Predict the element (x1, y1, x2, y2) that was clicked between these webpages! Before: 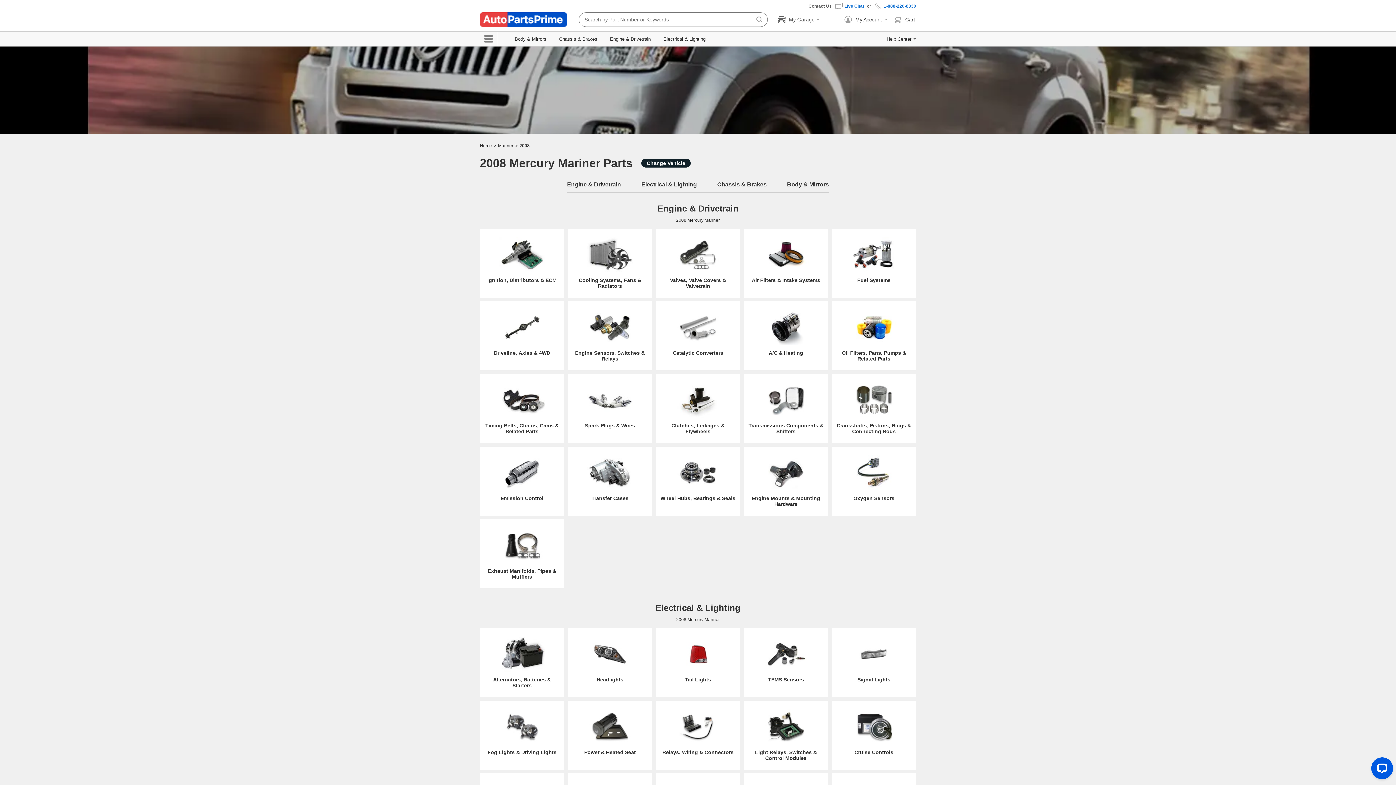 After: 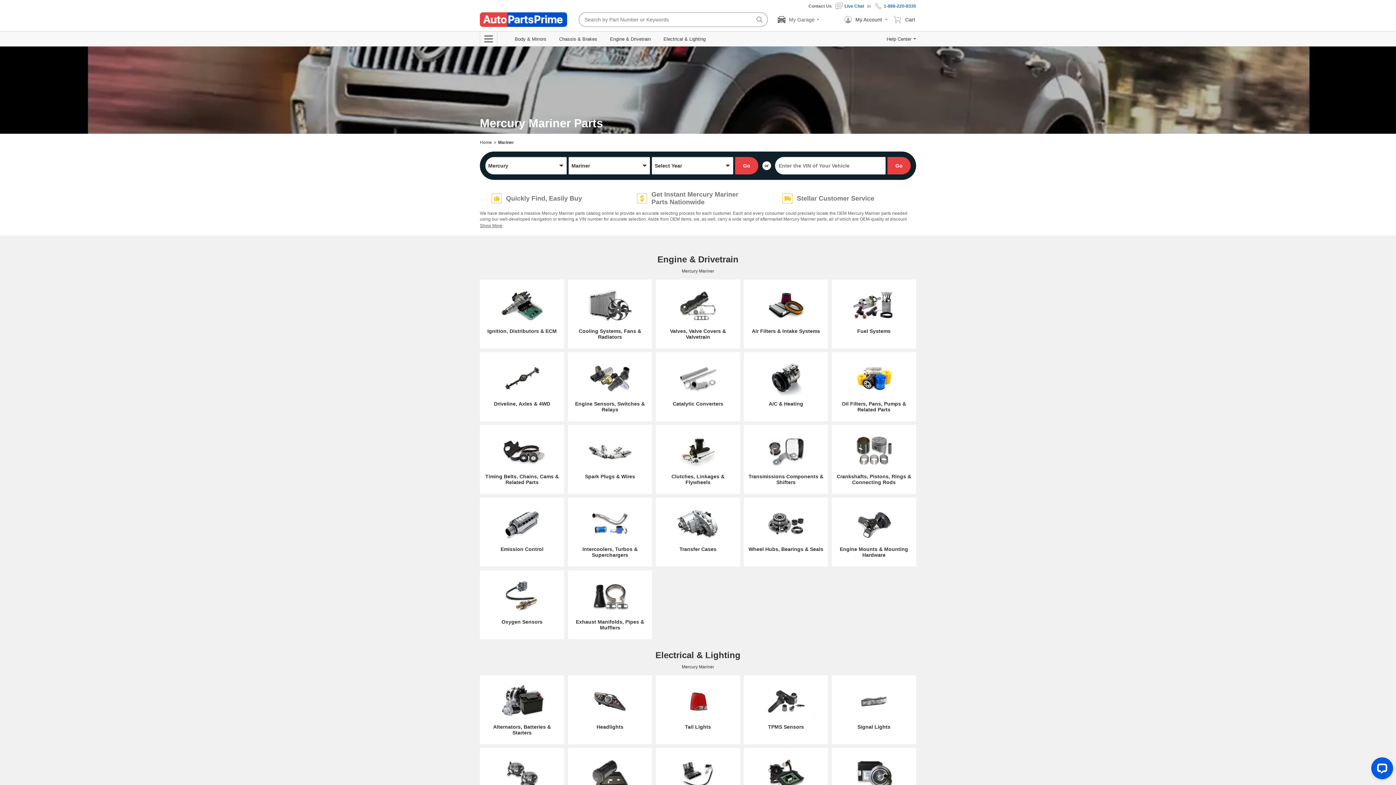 Action: bbox: (498, 143, 513, 148) label: Mariner